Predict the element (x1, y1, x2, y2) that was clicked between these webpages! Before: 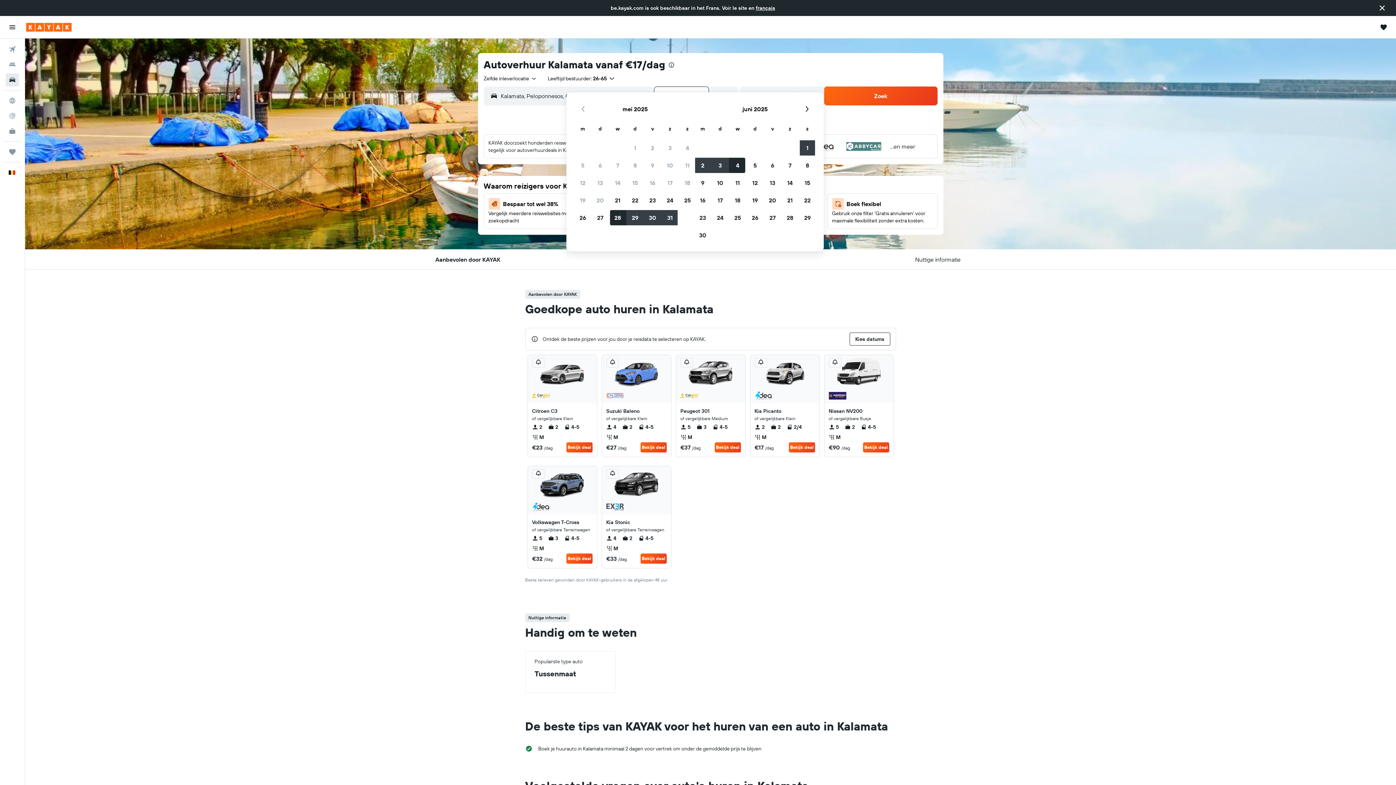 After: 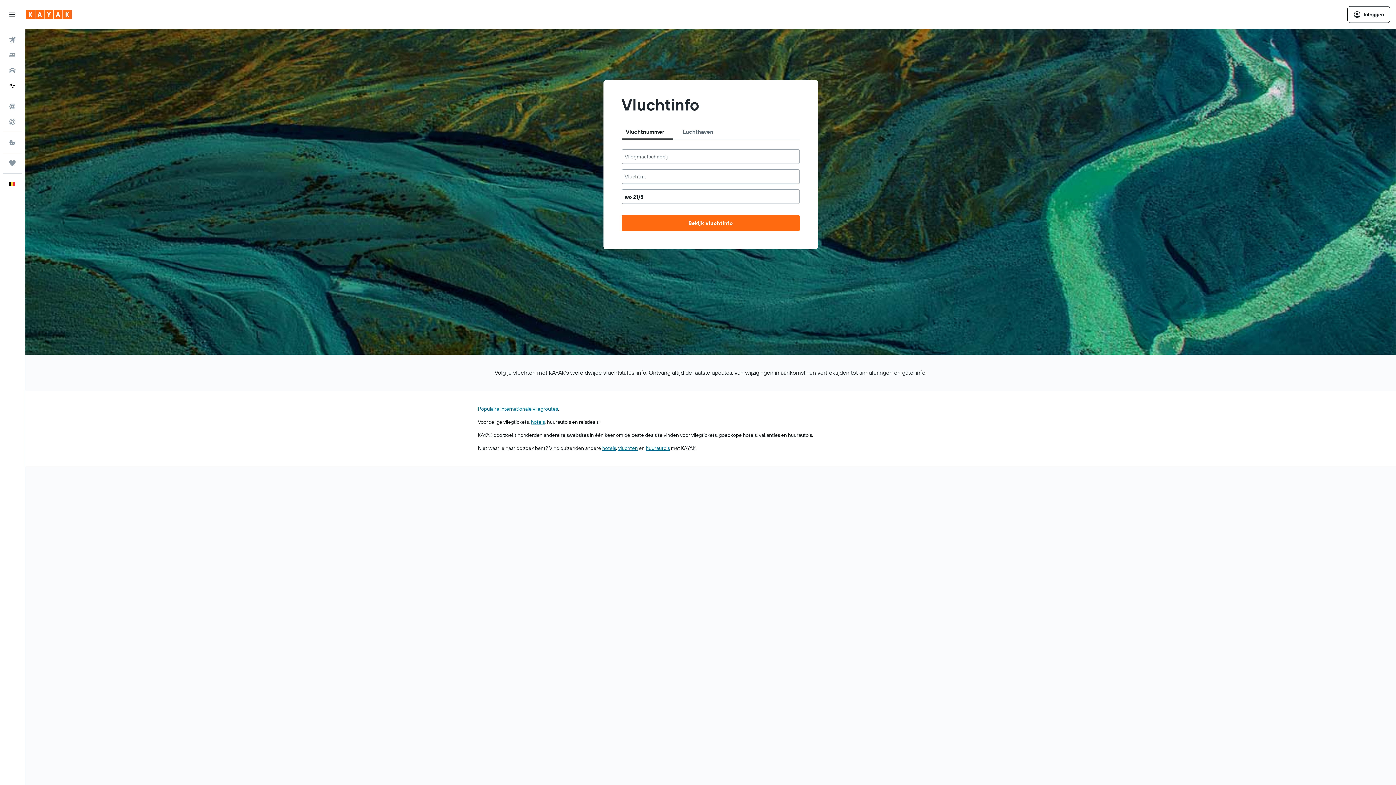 Action: label: Volg een vlucht  bbox: (2, 108, 21, 123)